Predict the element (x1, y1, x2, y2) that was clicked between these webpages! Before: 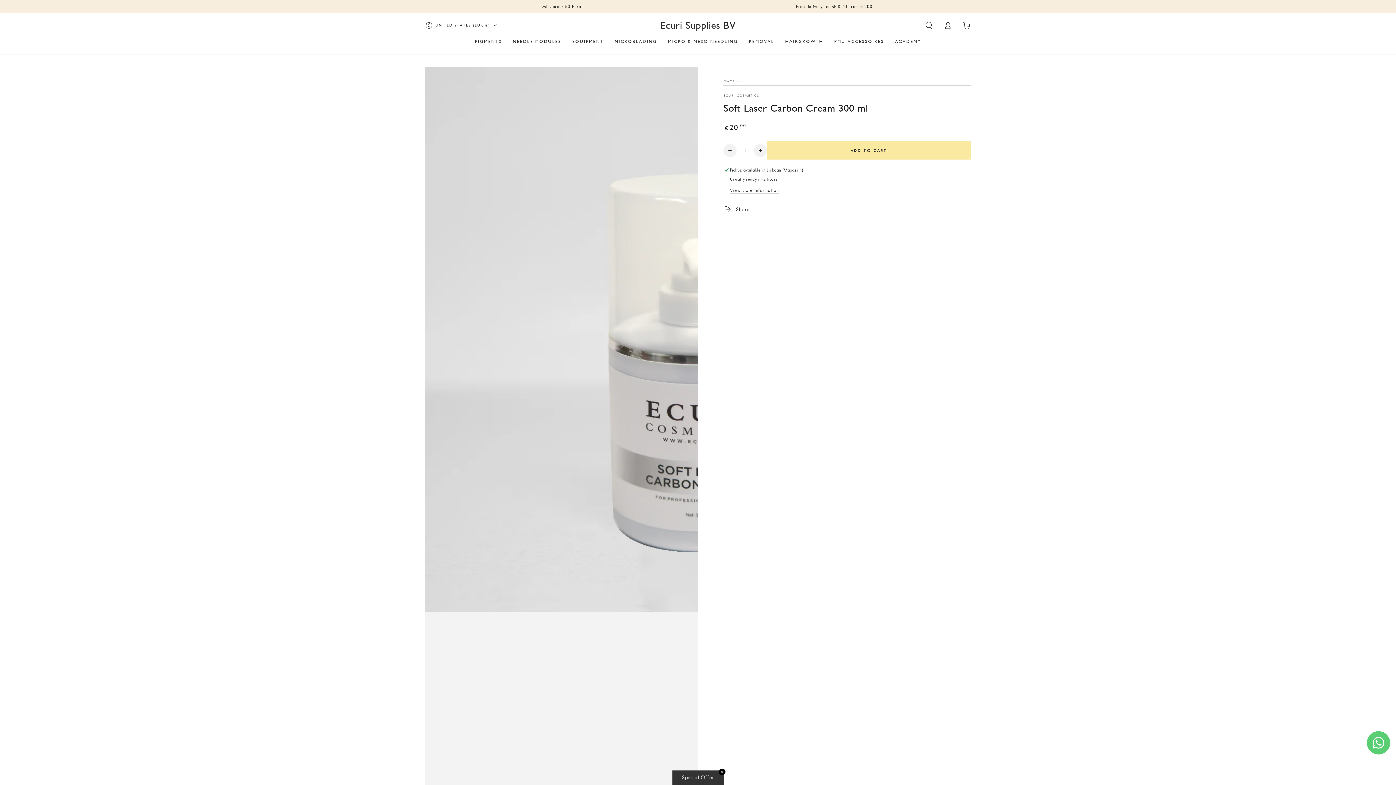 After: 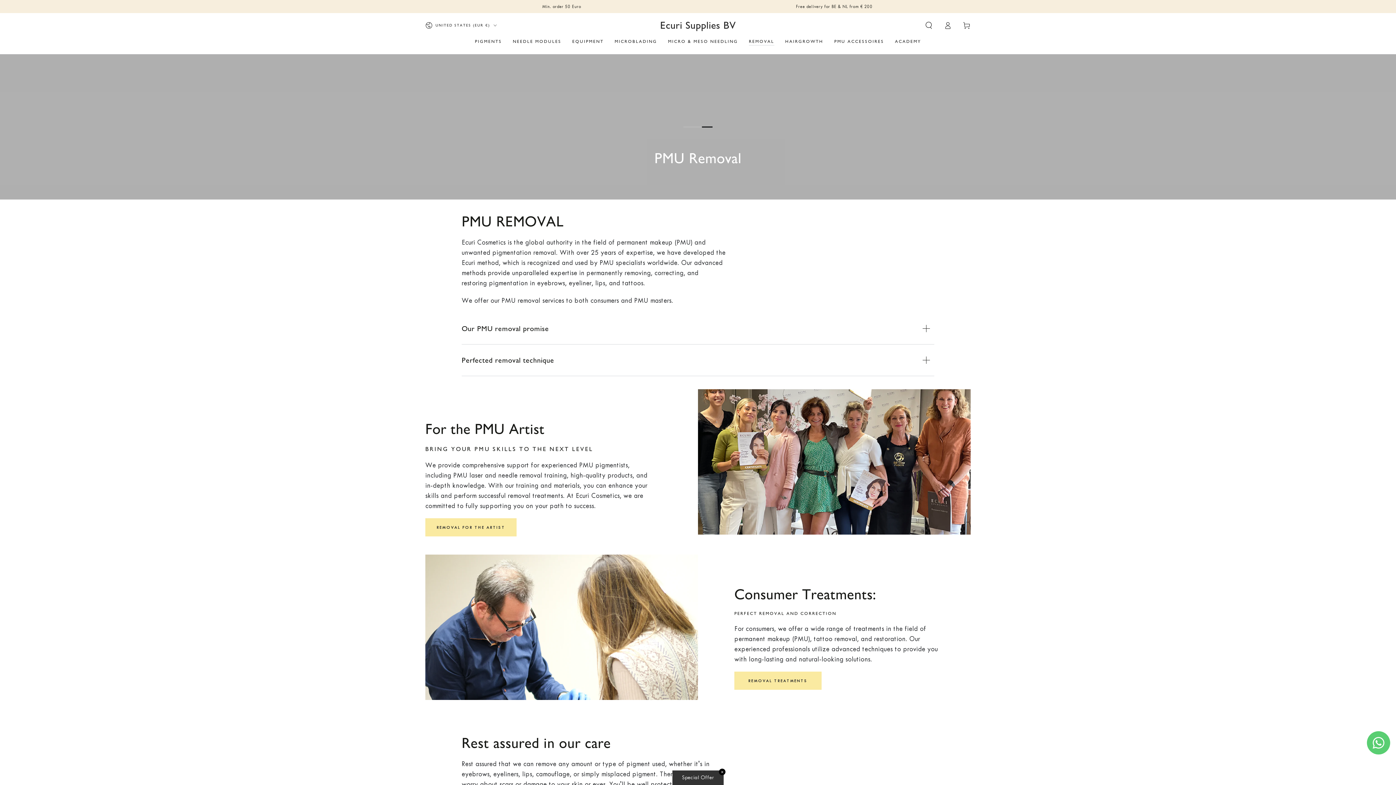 Action: label: REMOVAL bbox: (743, 33, 779, 49)